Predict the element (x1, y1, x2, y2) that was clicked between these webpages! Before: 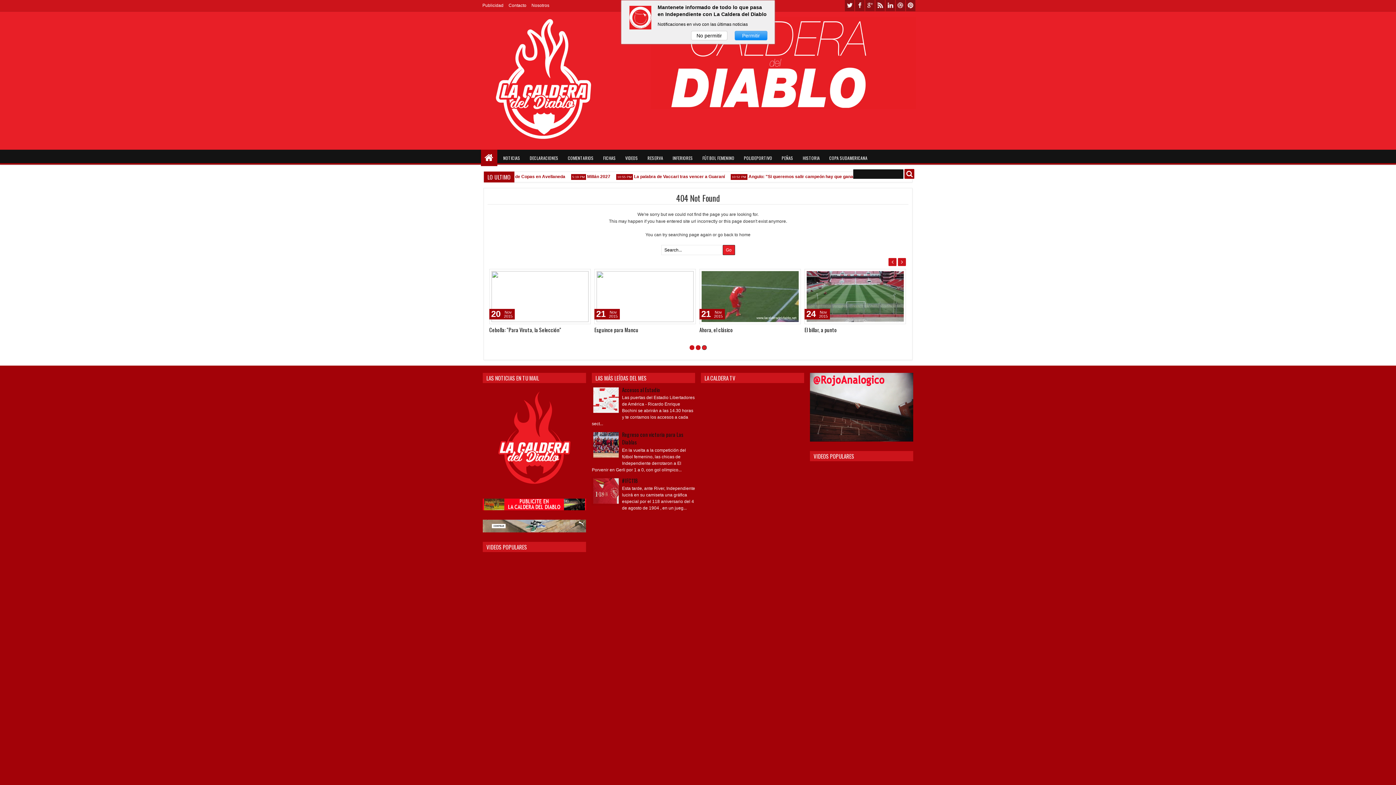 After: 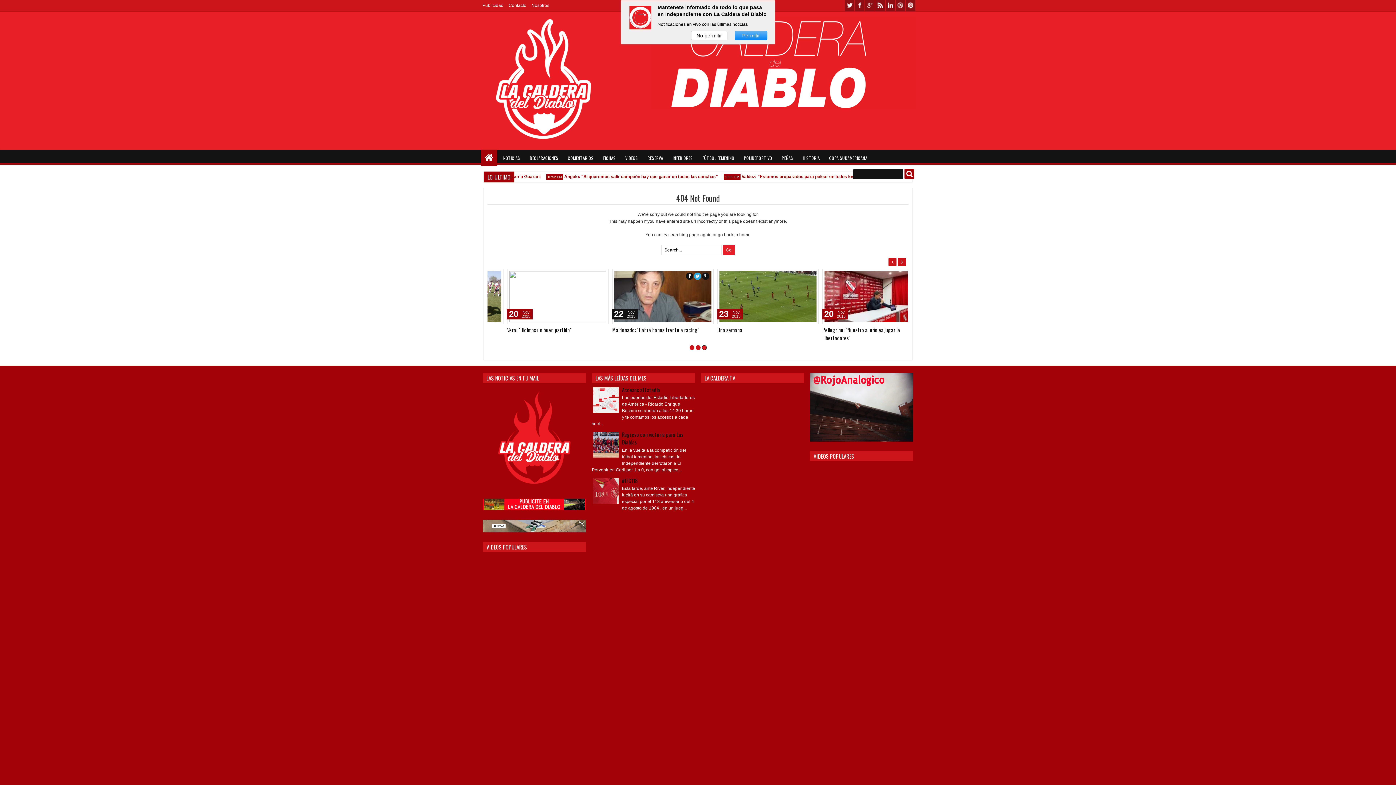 Action: bbox: (571, 272, 578, 280)